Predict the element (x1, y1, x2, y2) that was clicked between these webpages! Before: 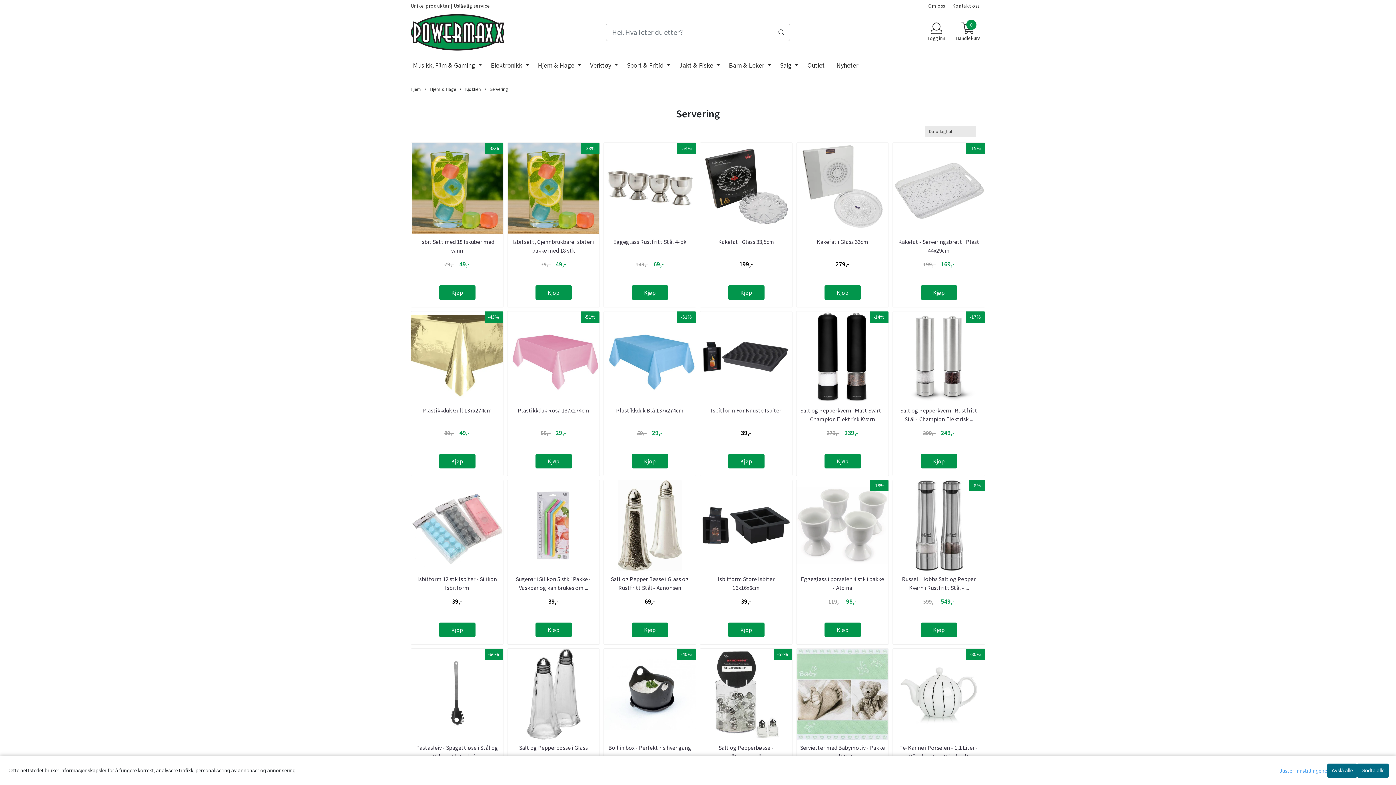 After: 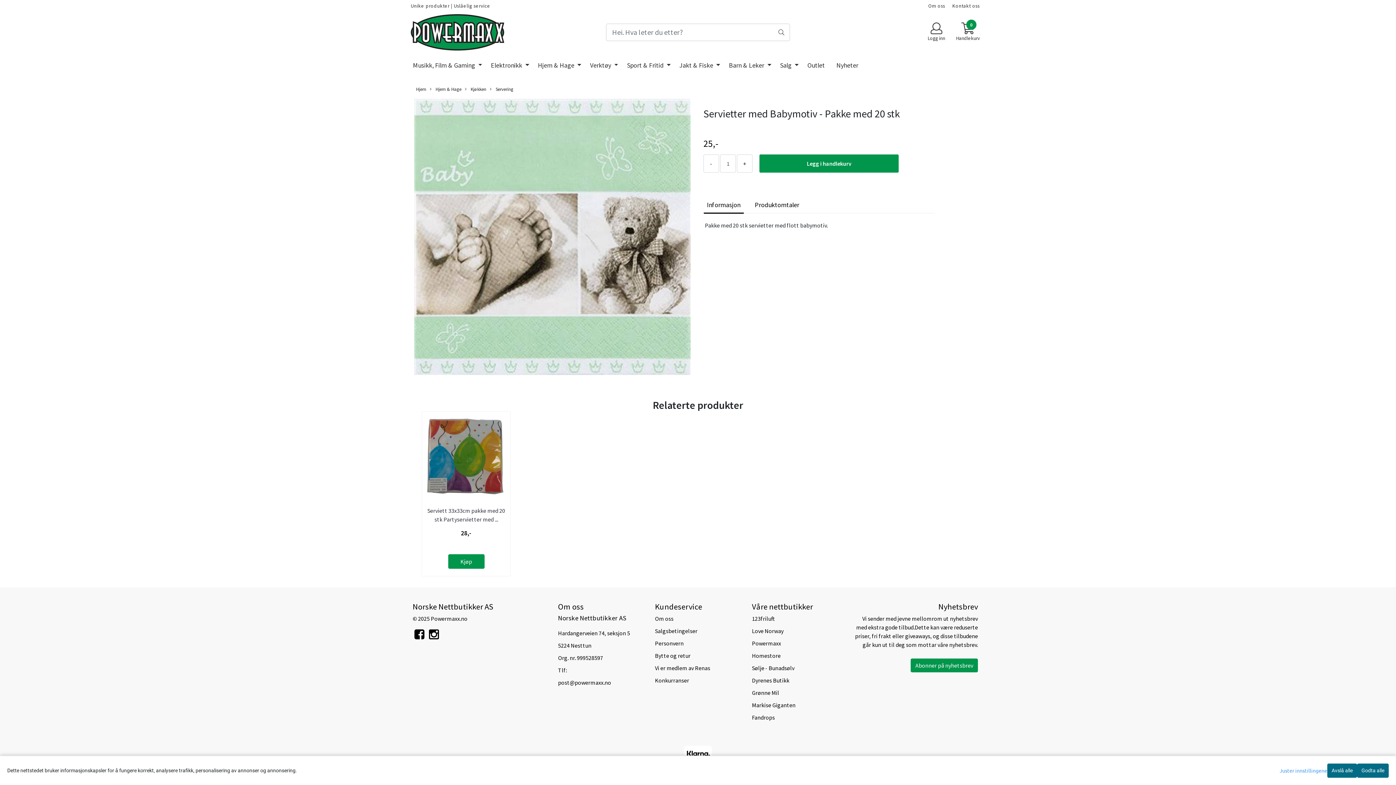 Action: bbox: (796, 649, 888, 740)